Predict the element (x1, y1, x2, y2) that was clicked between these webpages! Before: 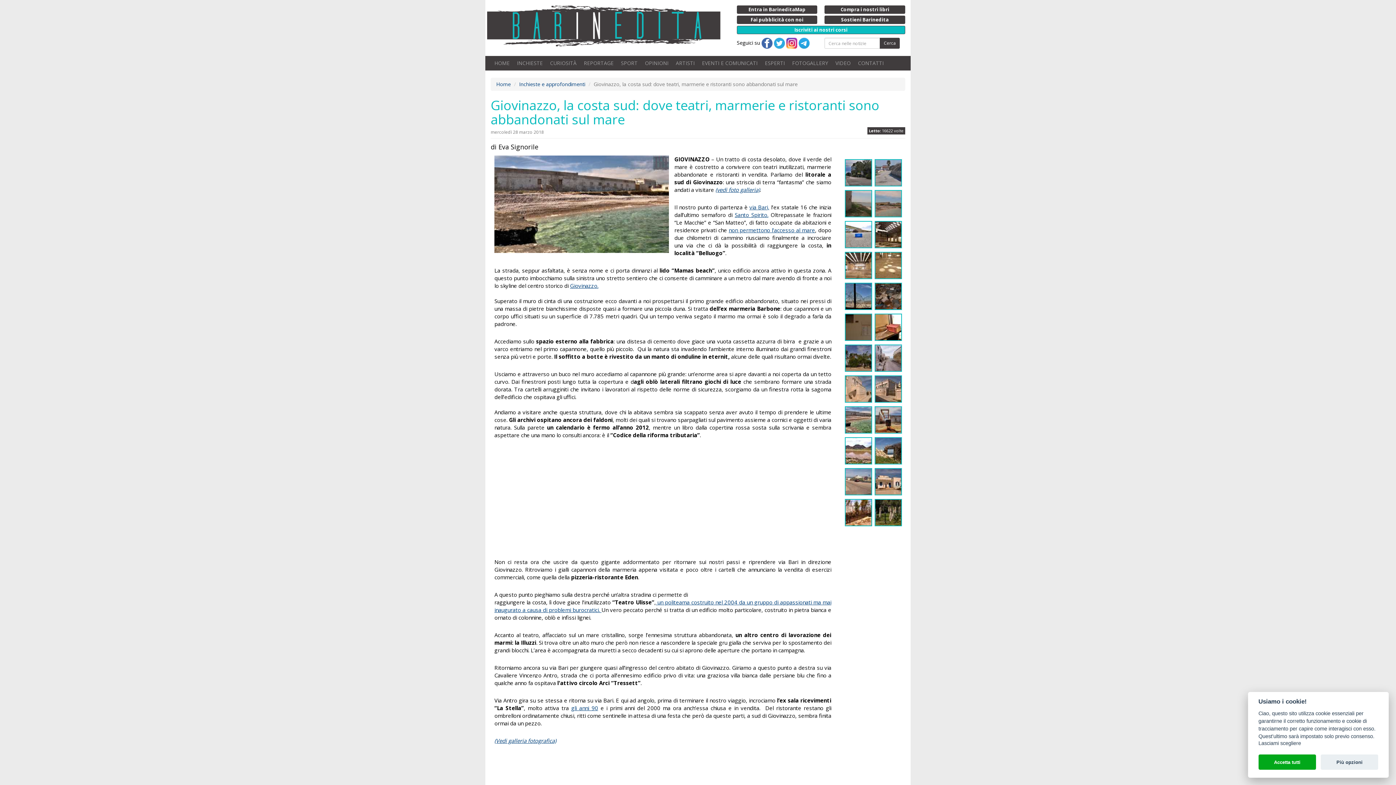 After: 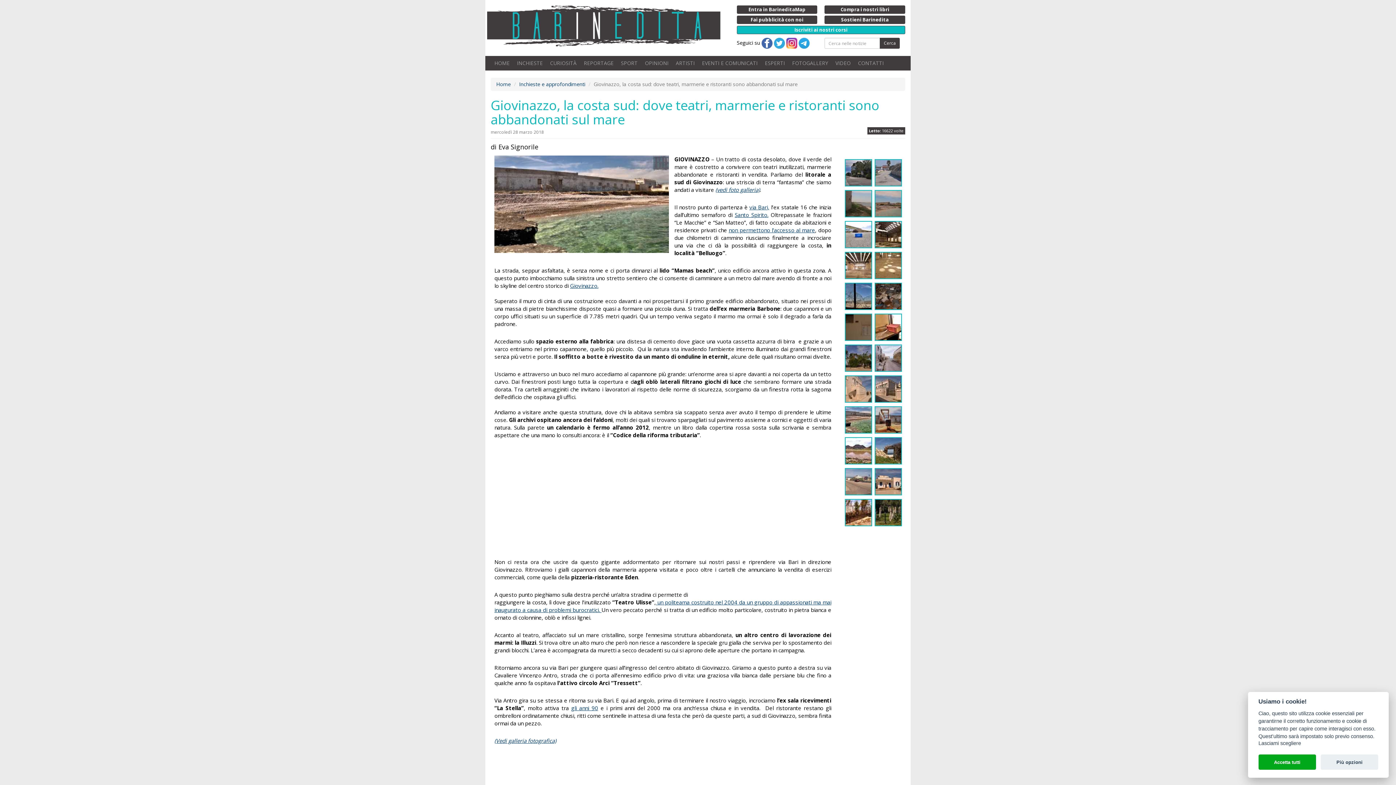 Action: bbox: (798, 39, 809, 46)